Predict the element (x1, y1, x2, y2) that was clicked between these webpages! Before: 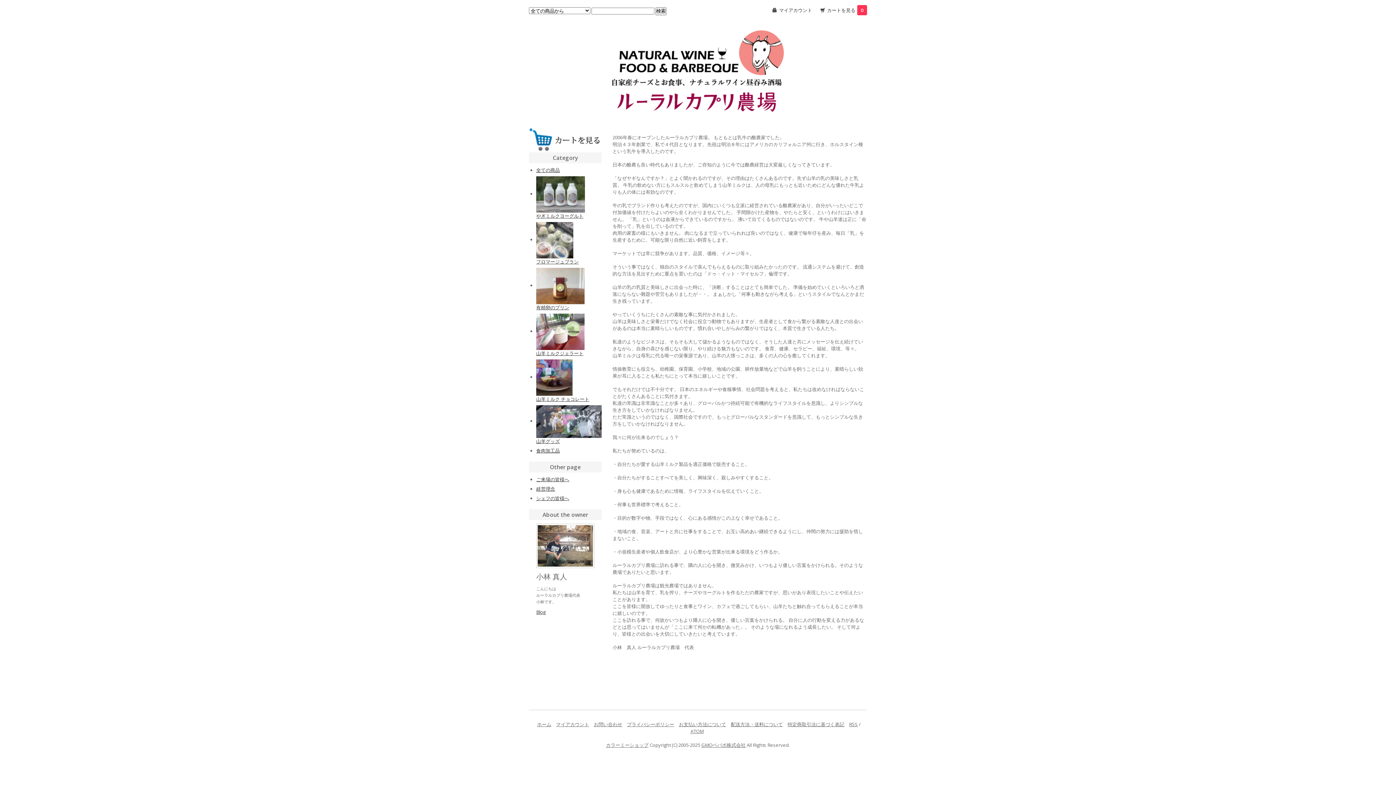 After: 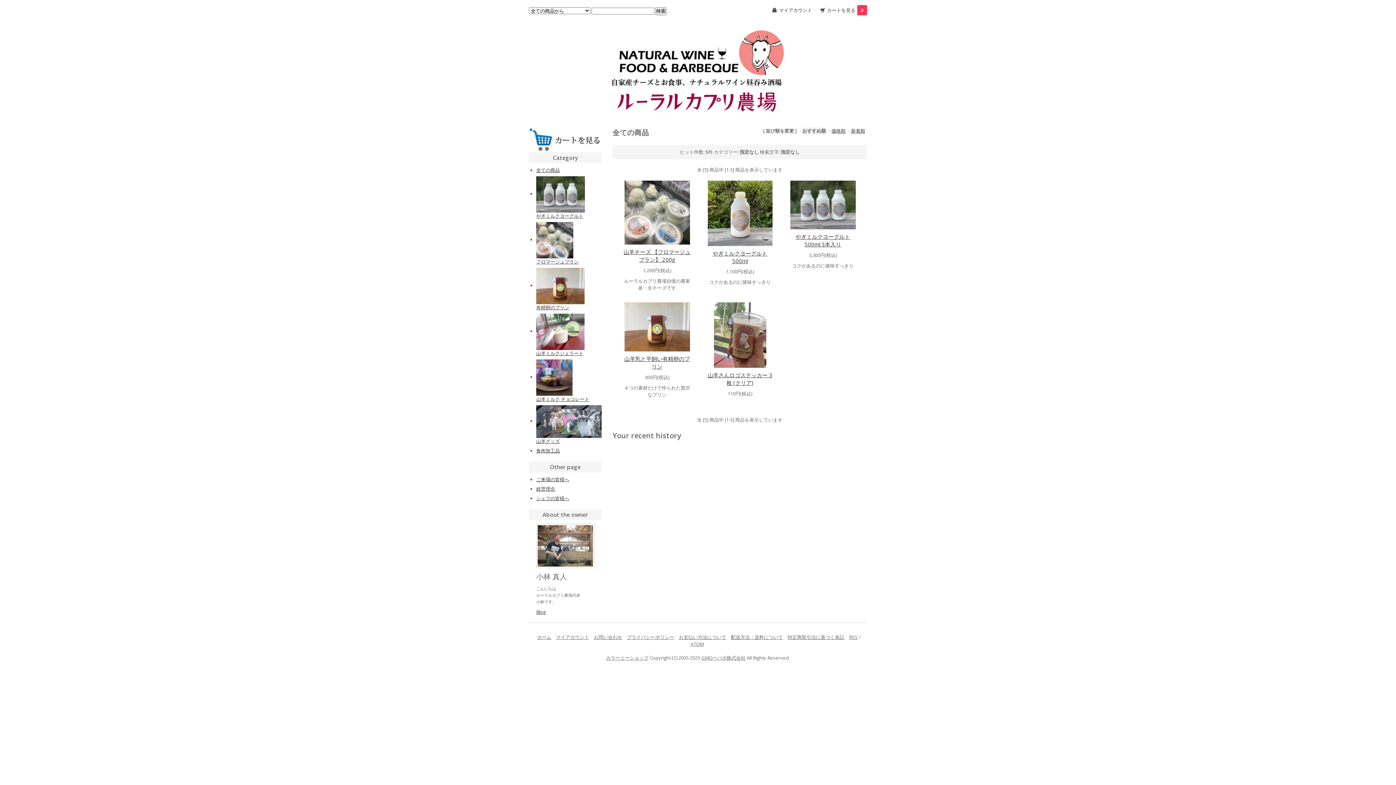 Action: bbox: (536, 166, 560, 173) label: 全ての商品